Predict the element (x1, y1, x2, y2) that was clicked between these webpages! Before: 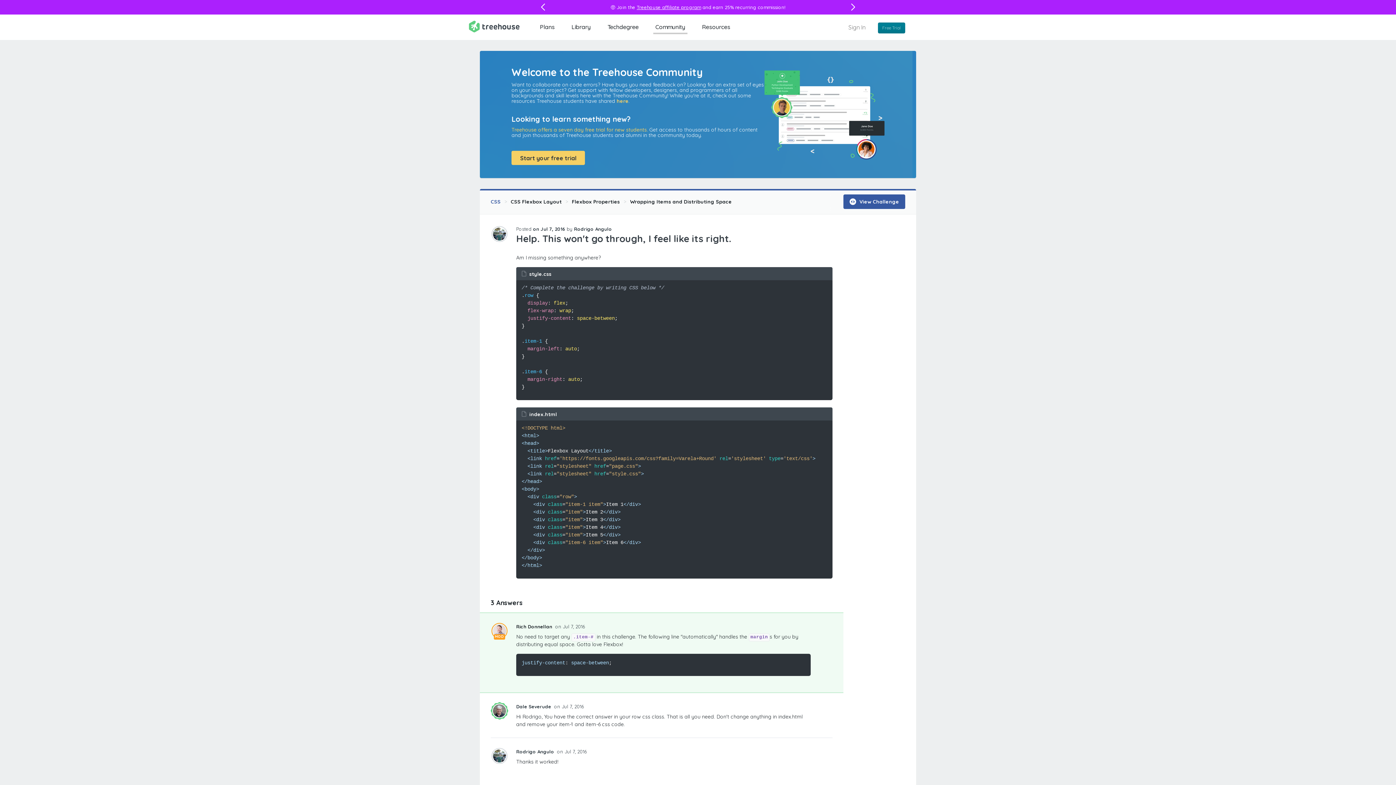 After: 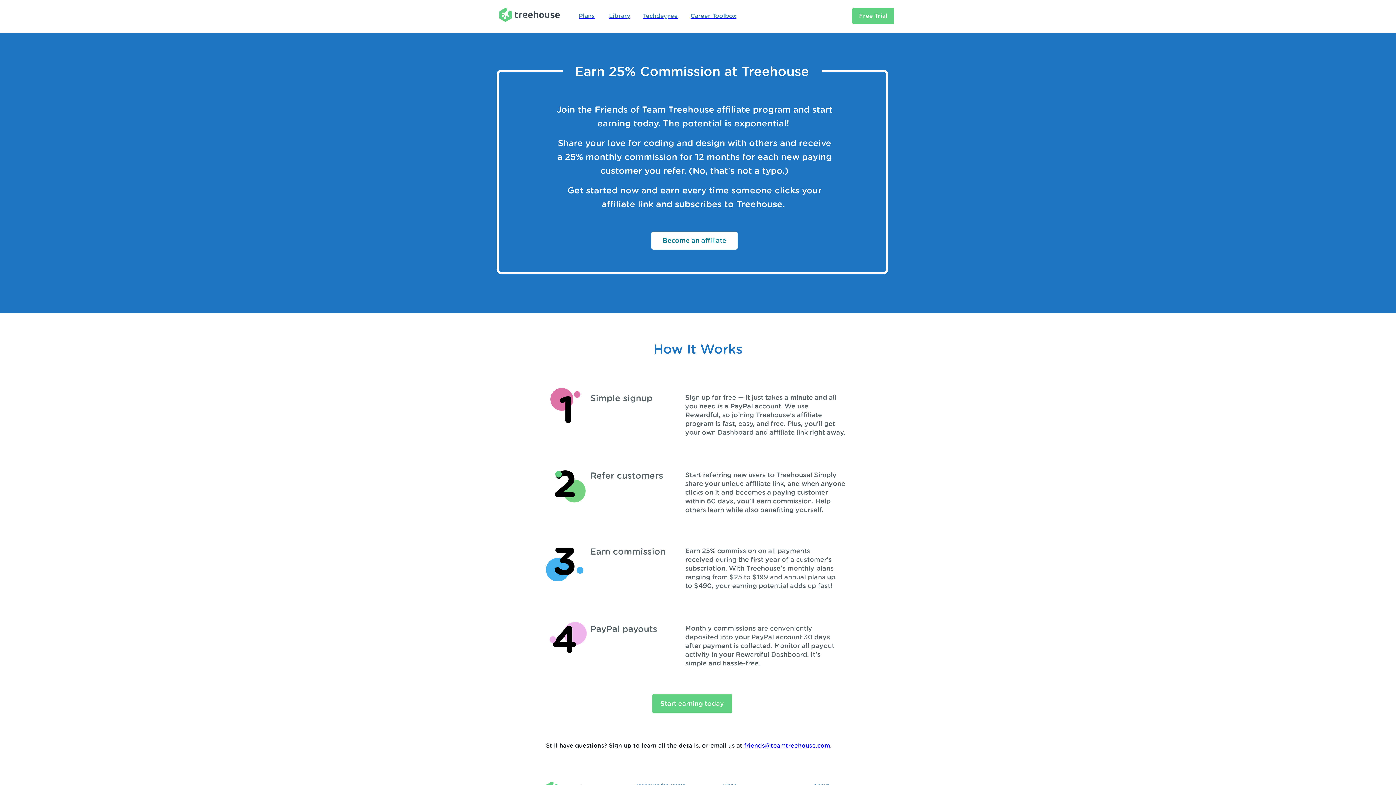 Action: label: Treehouse affiliate program bbox: (636, 4, 701, 10)